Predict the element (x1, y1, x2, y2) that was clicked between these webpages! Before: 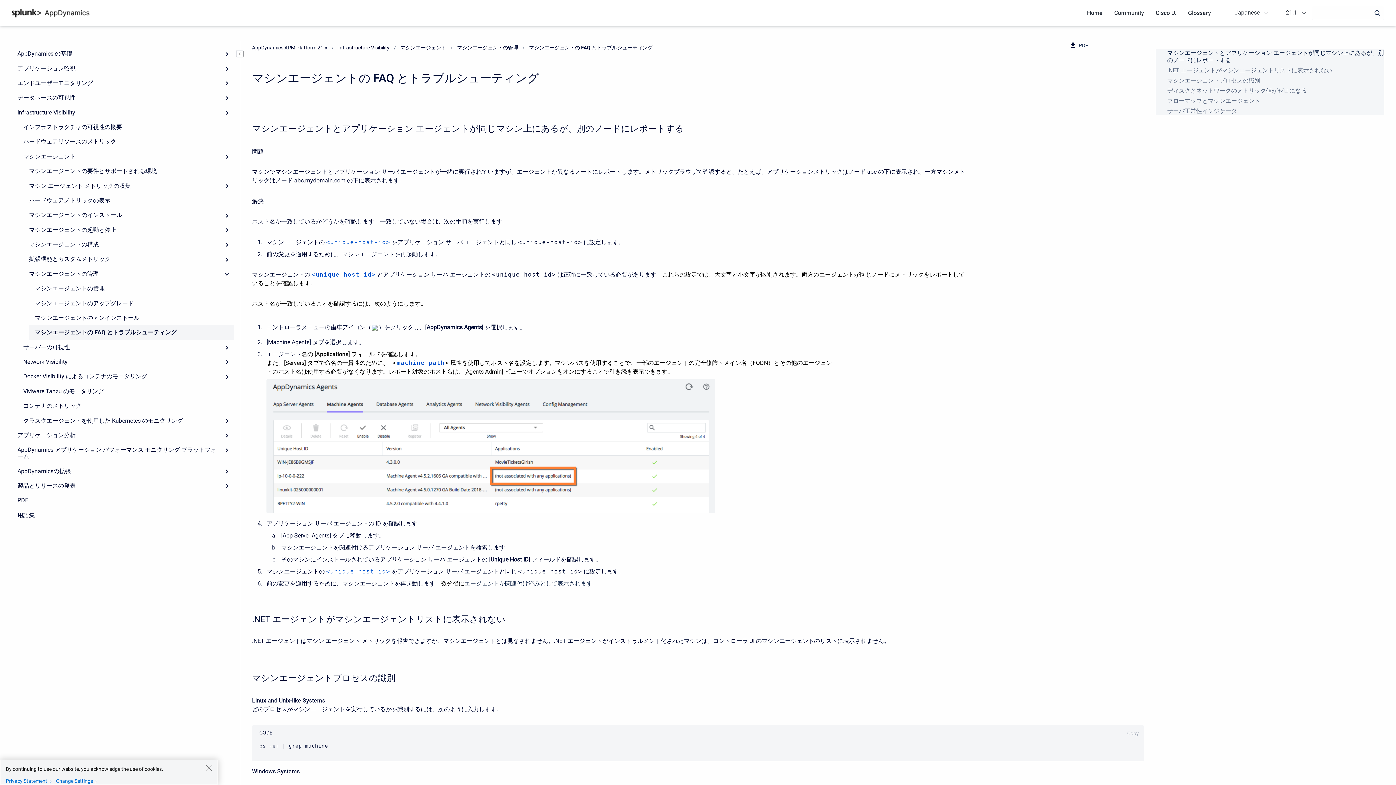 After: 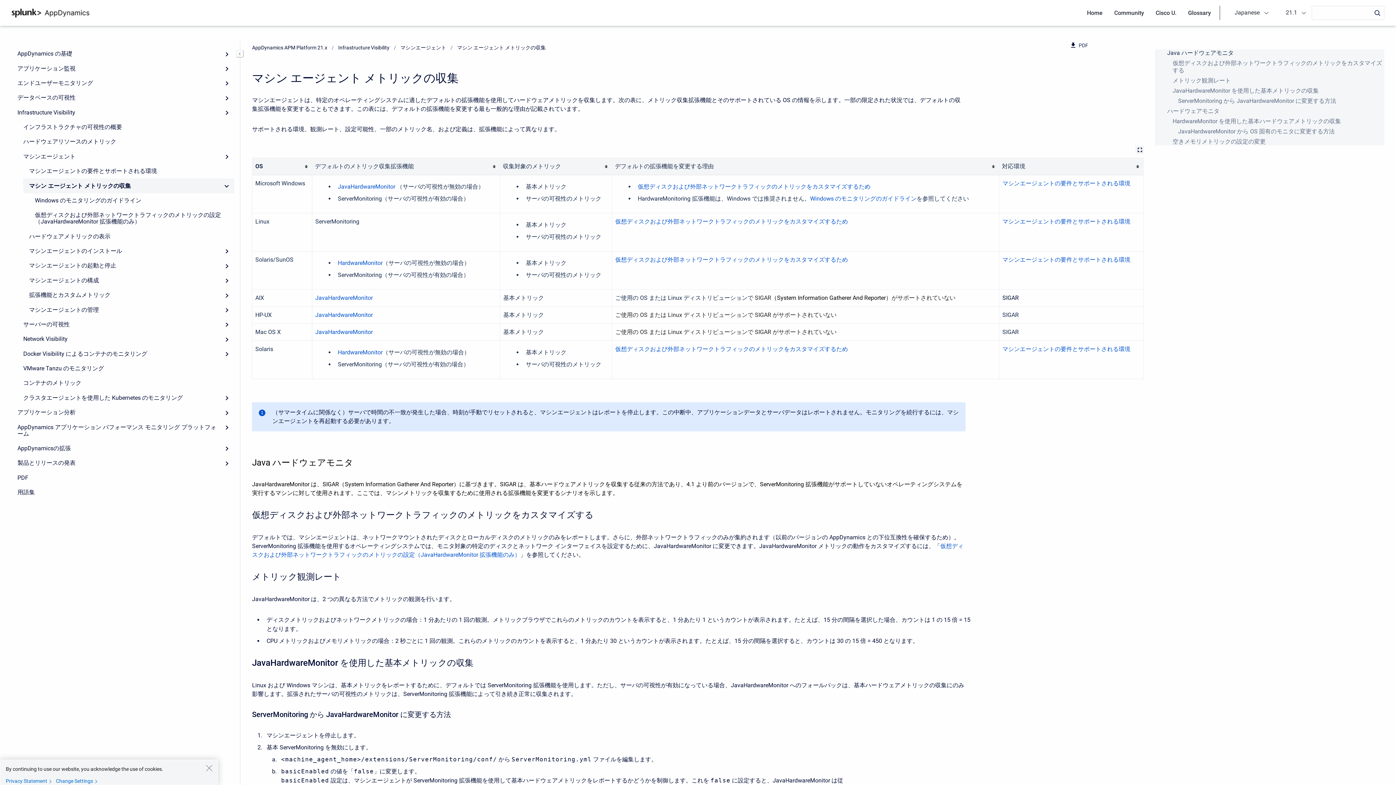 Action: label: マシン エージェント メトリックの収集 bbox: (23, 178, 234, 193)